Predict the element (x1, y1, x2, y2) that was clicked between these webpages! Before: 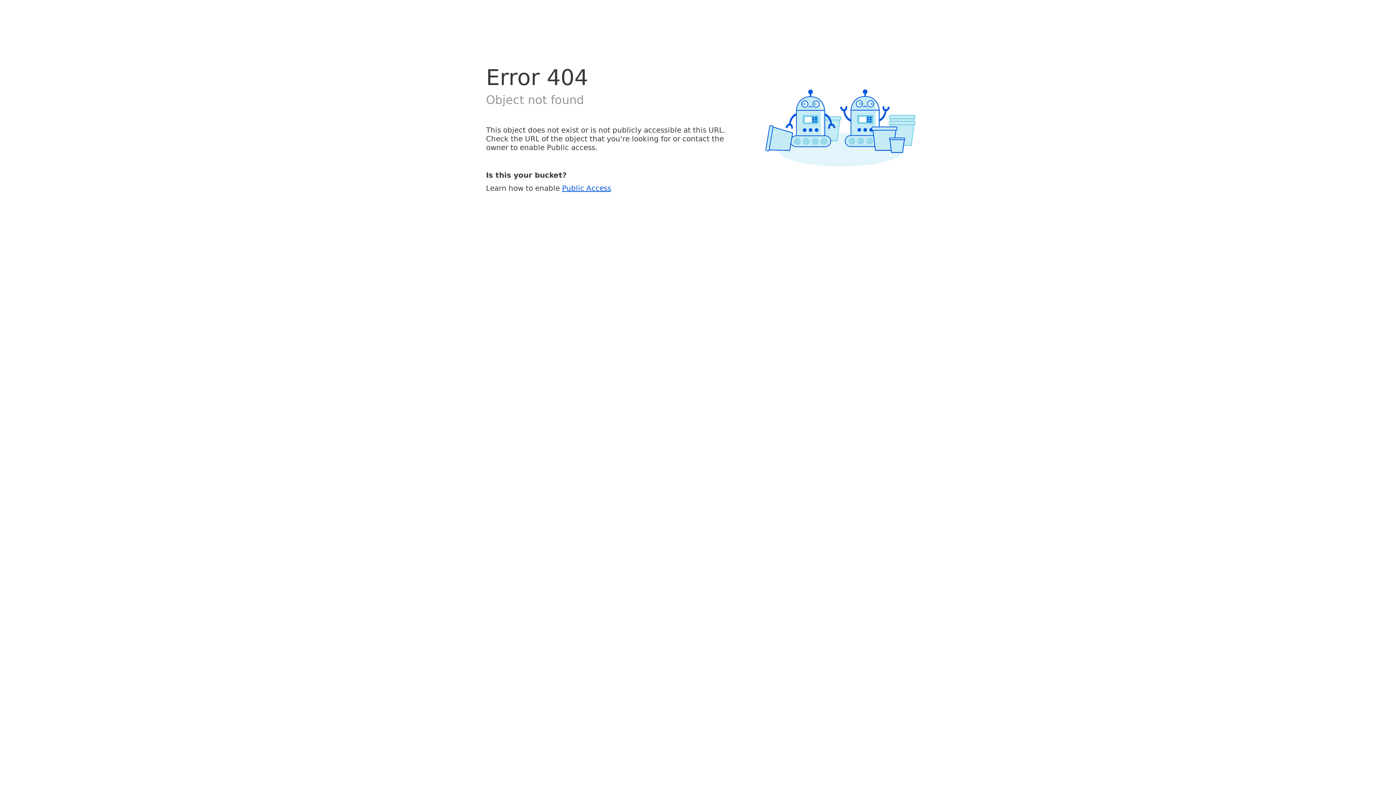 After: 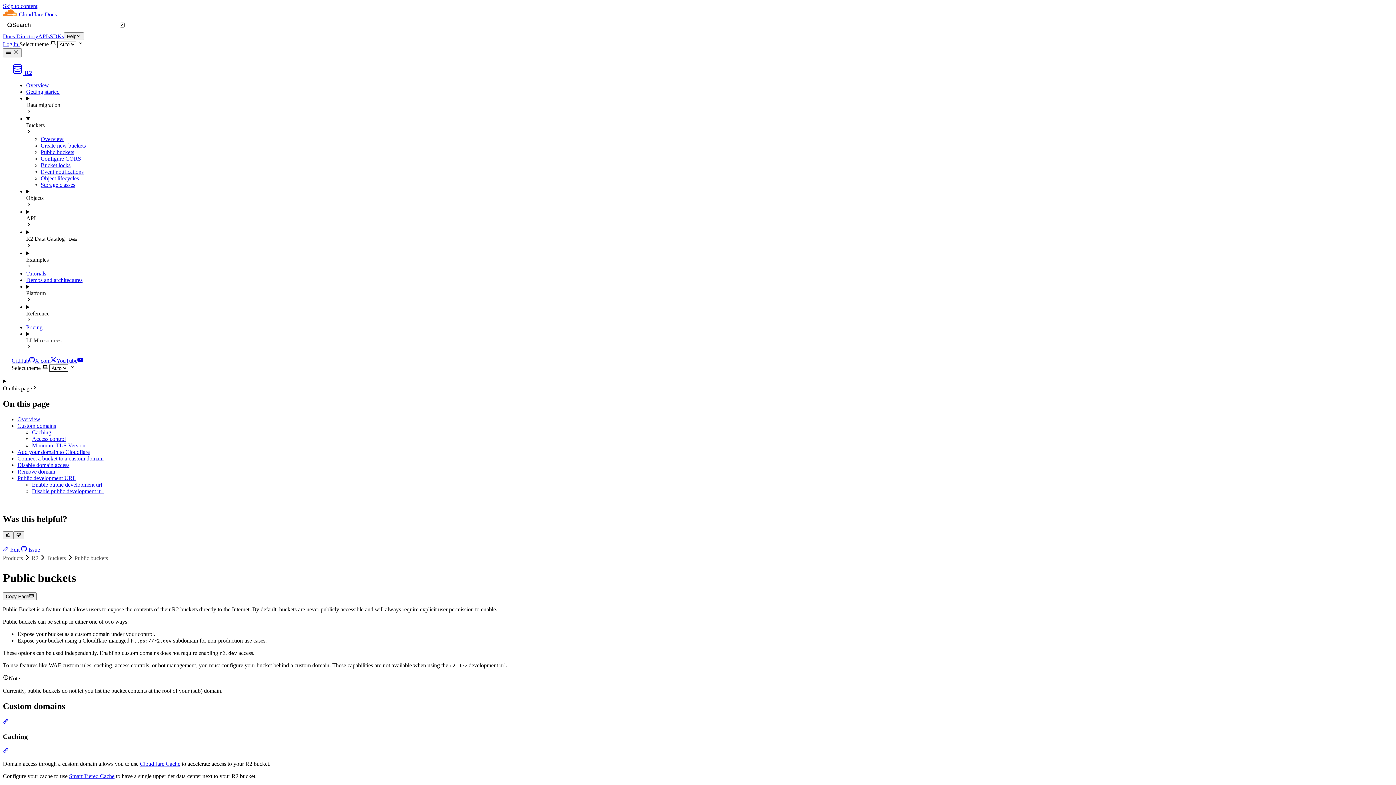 Action: bbox: (562, 183, 611, 192) label: Public Access